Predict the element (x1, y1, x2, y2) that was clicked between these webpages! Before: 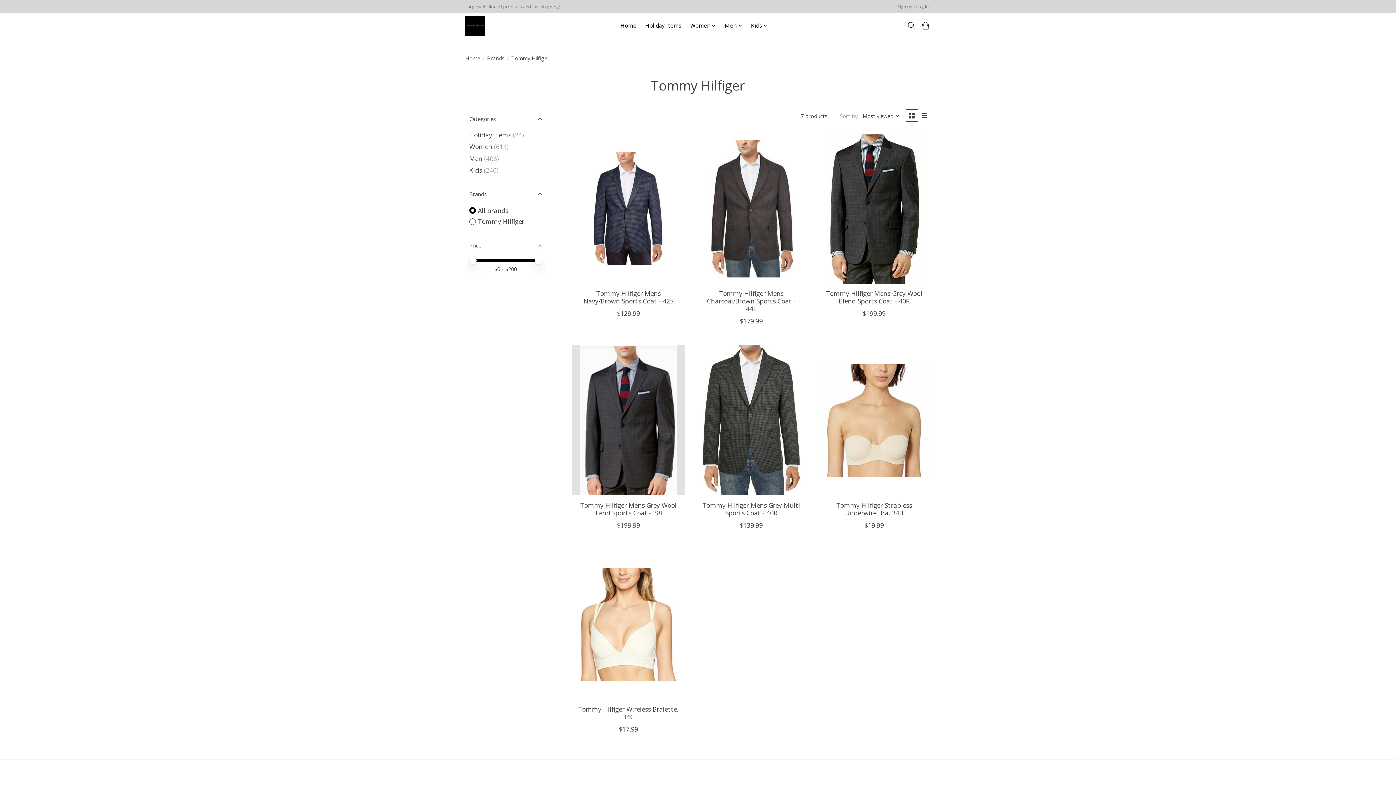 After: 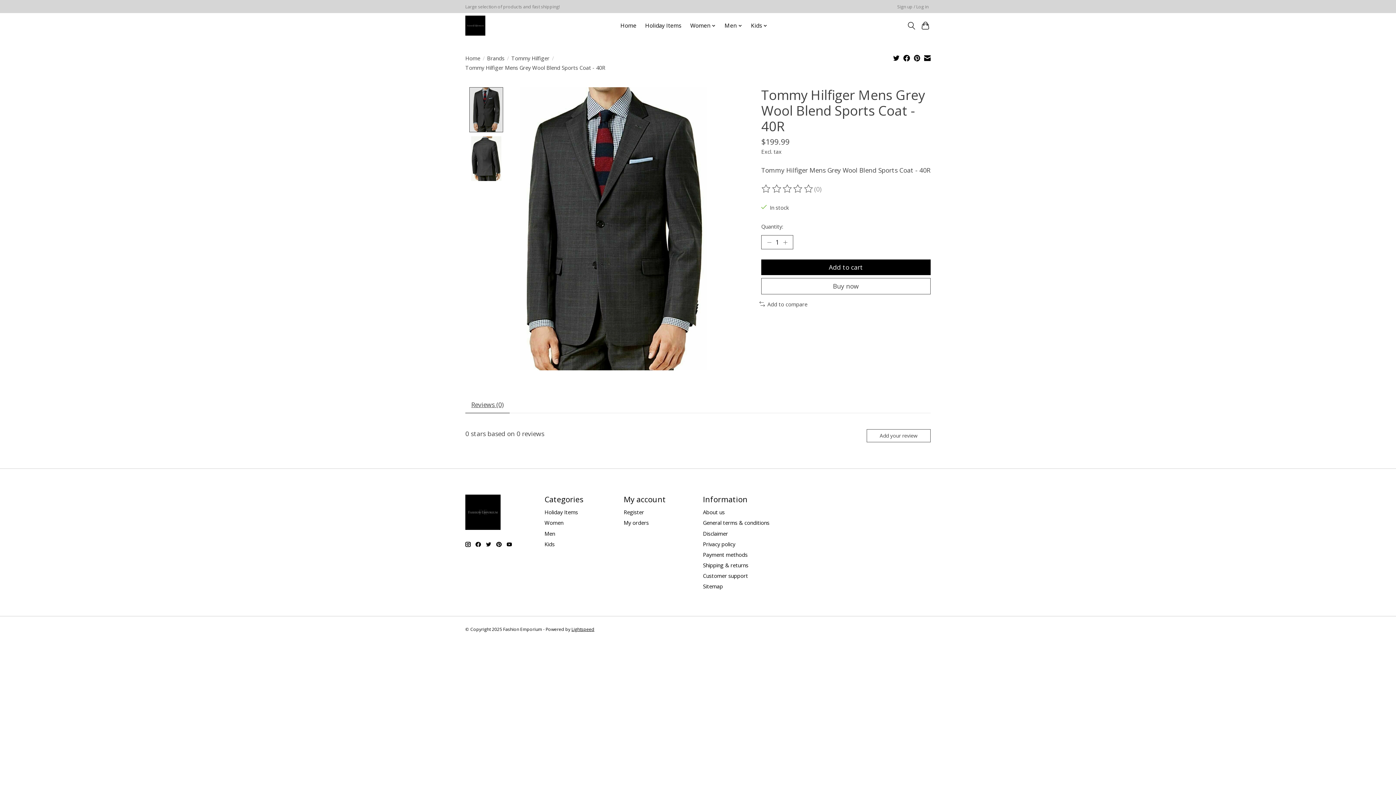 Action: label: Tommy Hilfiger Mens Grey Wool Blend Sports Coat - 40R bbox: (826, 289, 922, 305)